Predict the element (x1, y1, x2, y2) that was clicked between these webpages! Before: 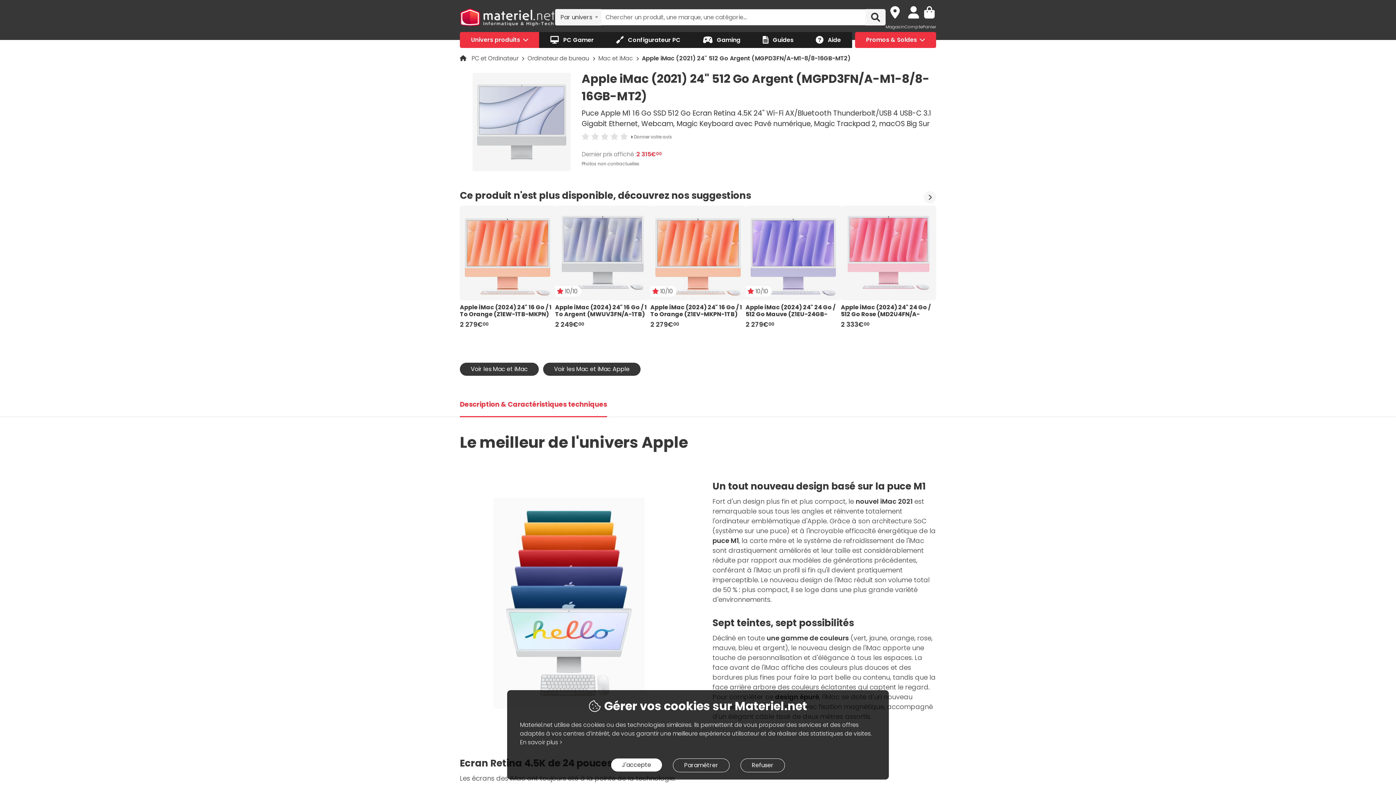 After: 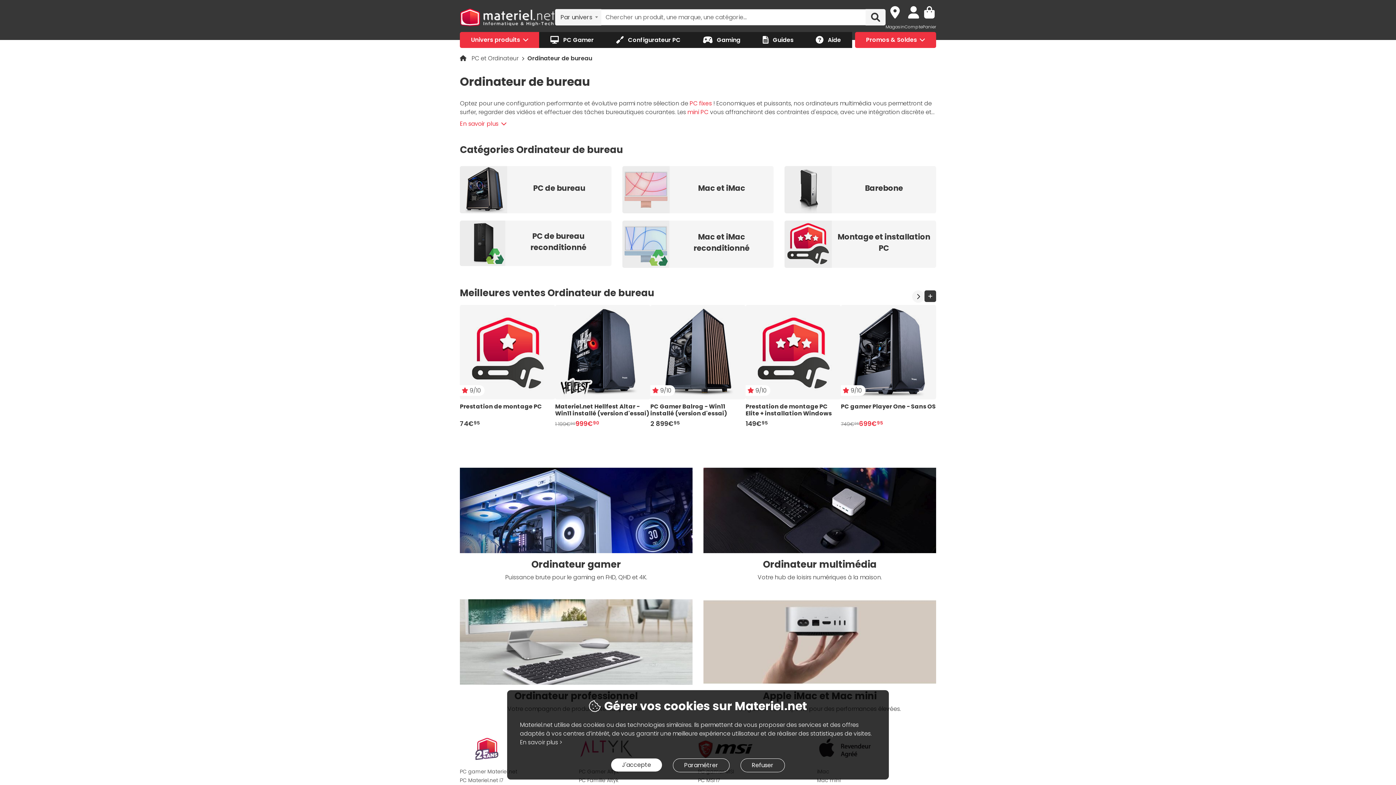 Action: bbox: (527, 54, 590, 62) label: Ordinateur de bureau 